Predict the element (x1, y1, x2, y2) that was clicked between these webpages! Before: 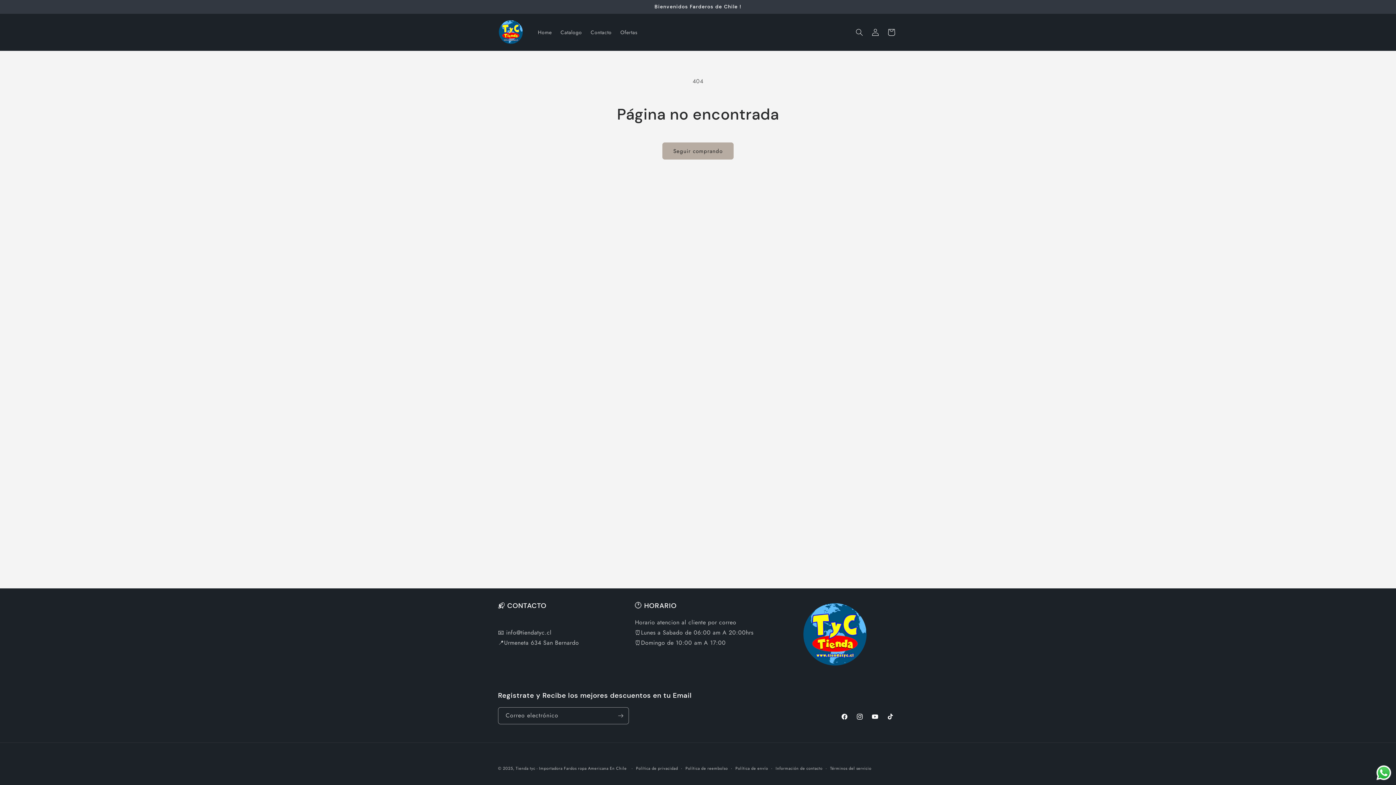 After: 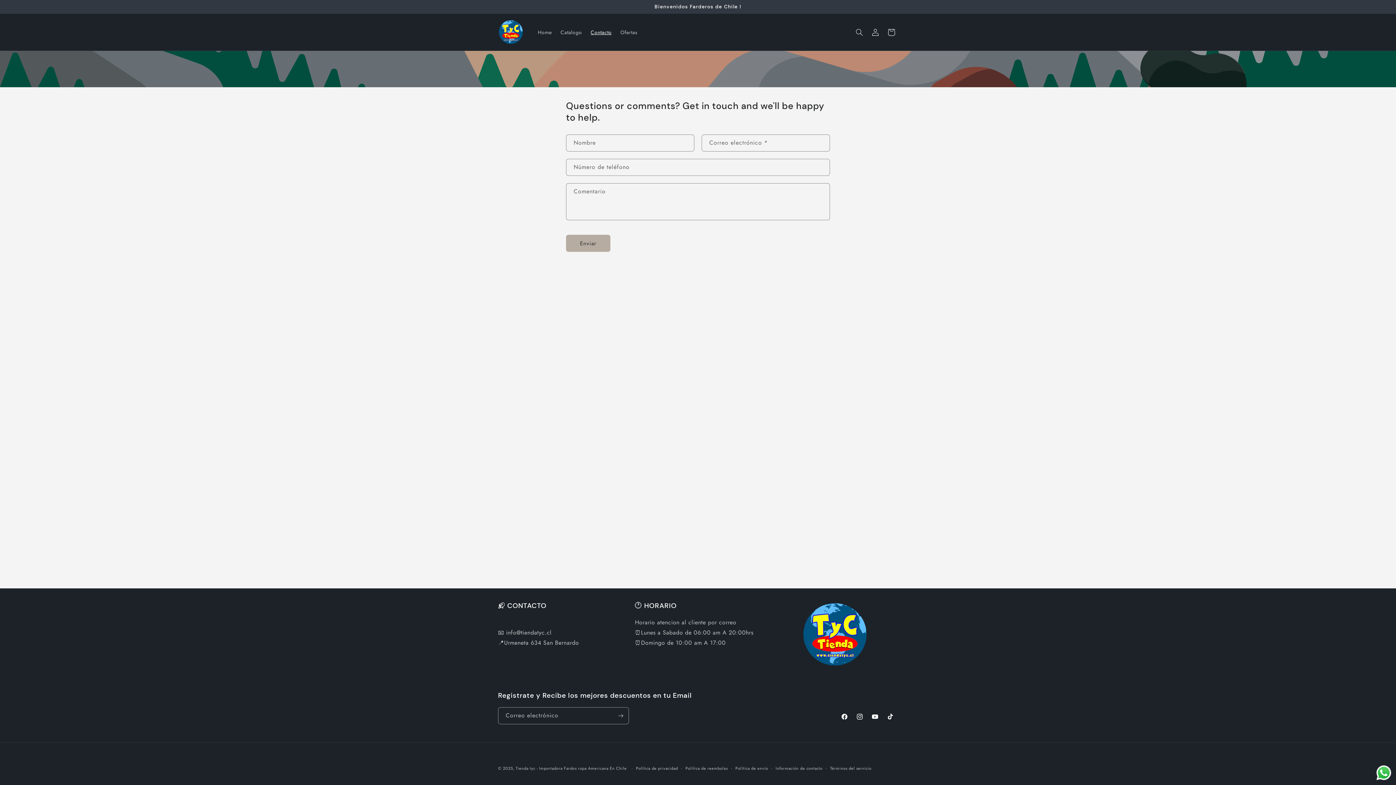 Action: label: Contacto bbox: (586, 24, 616, 39)